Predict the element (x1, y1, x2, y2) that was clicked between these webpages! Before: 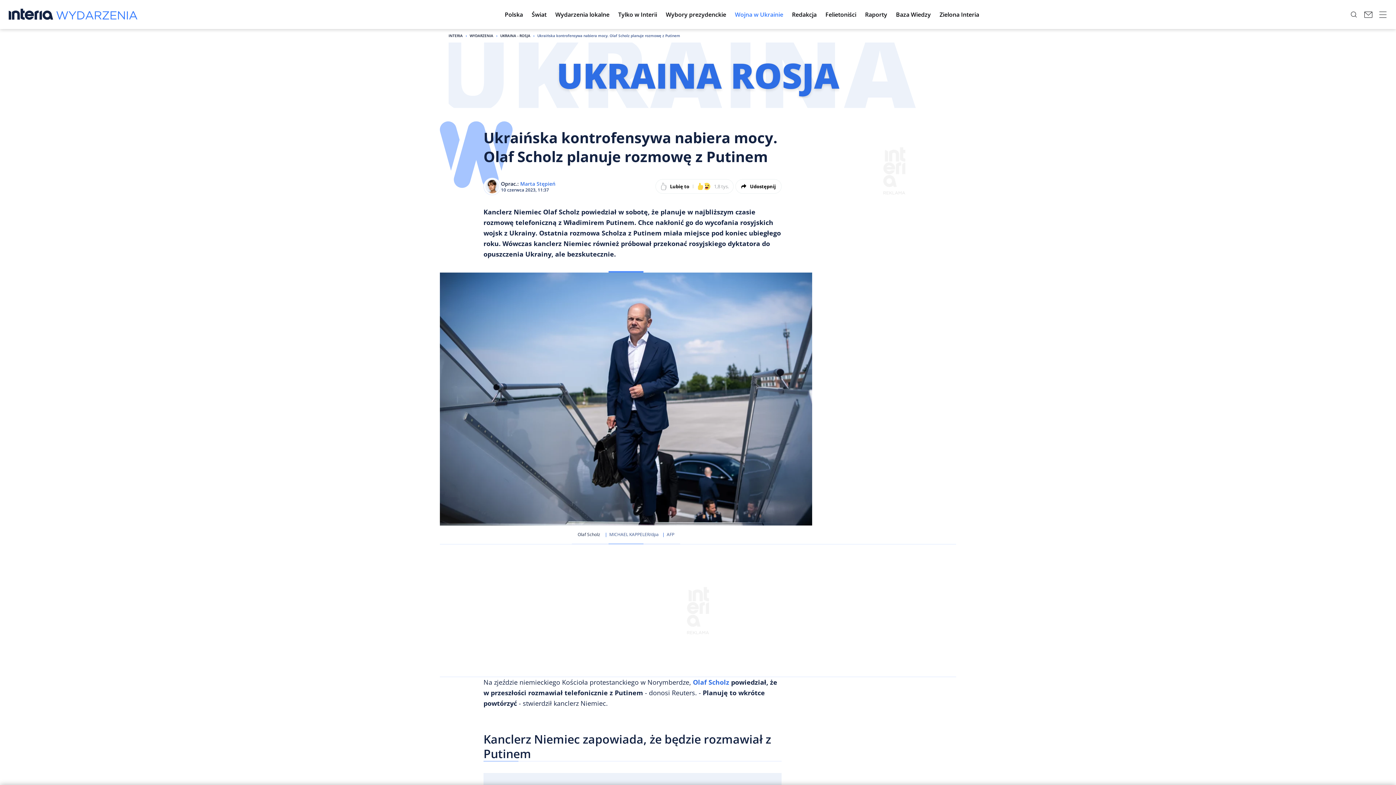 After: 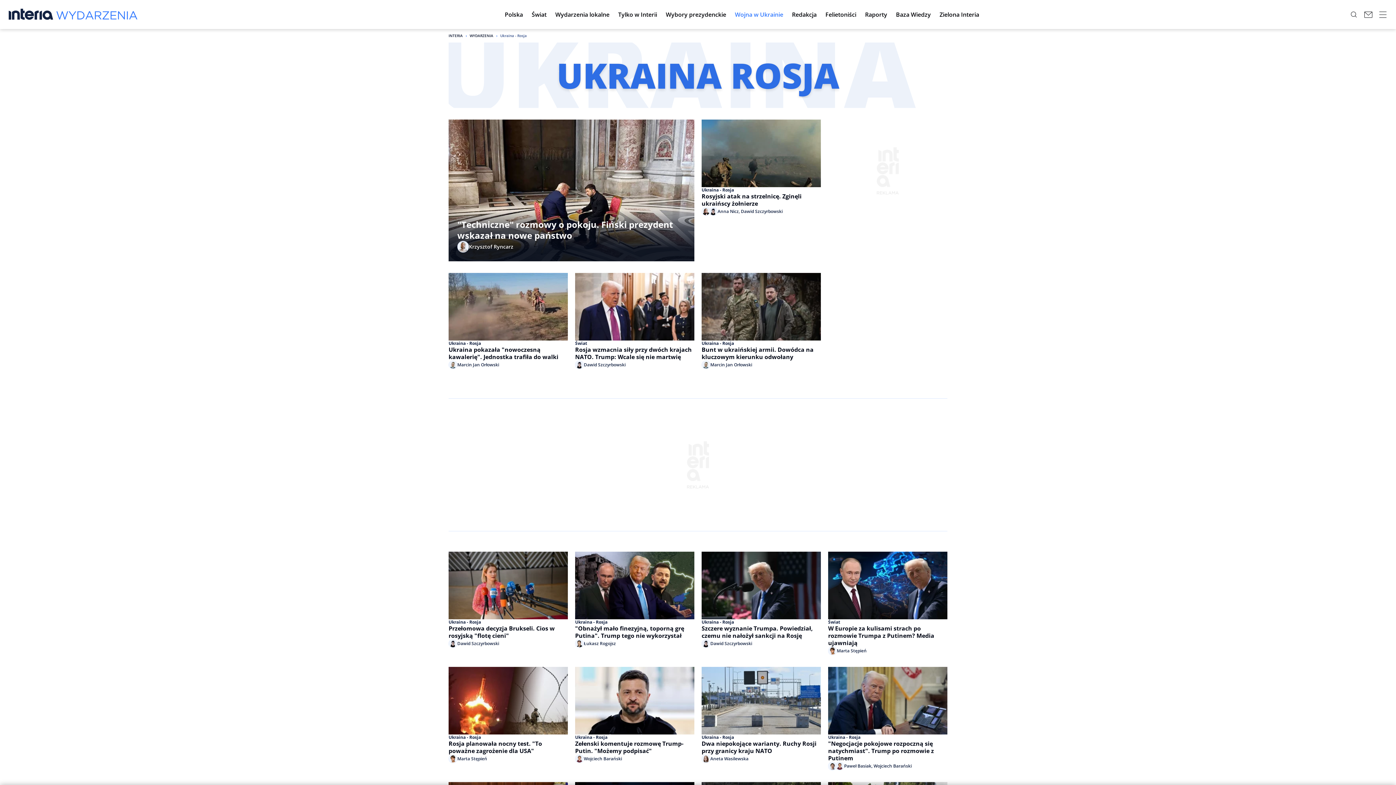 Action: bbox: (500, 33, 530, 38) label: UKRAINA - ROSJA